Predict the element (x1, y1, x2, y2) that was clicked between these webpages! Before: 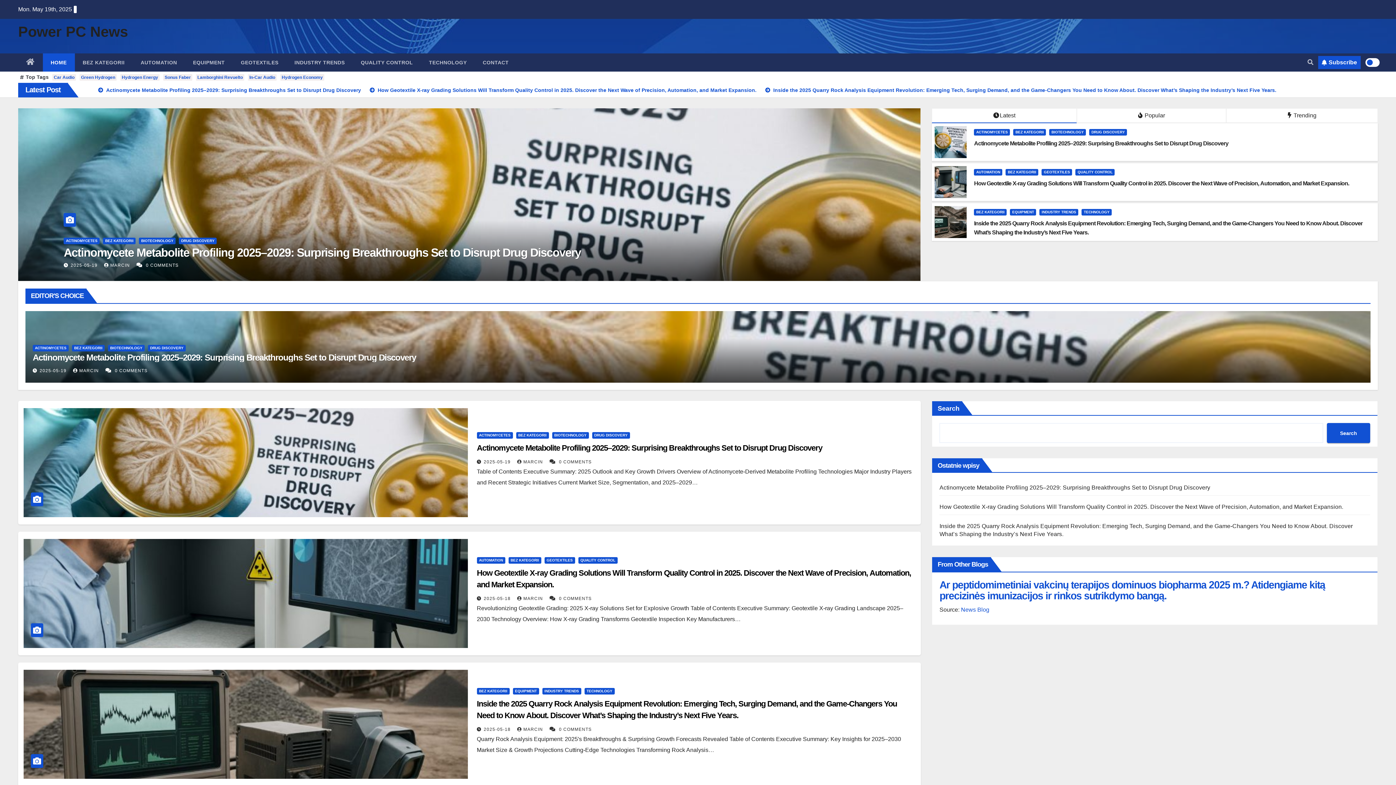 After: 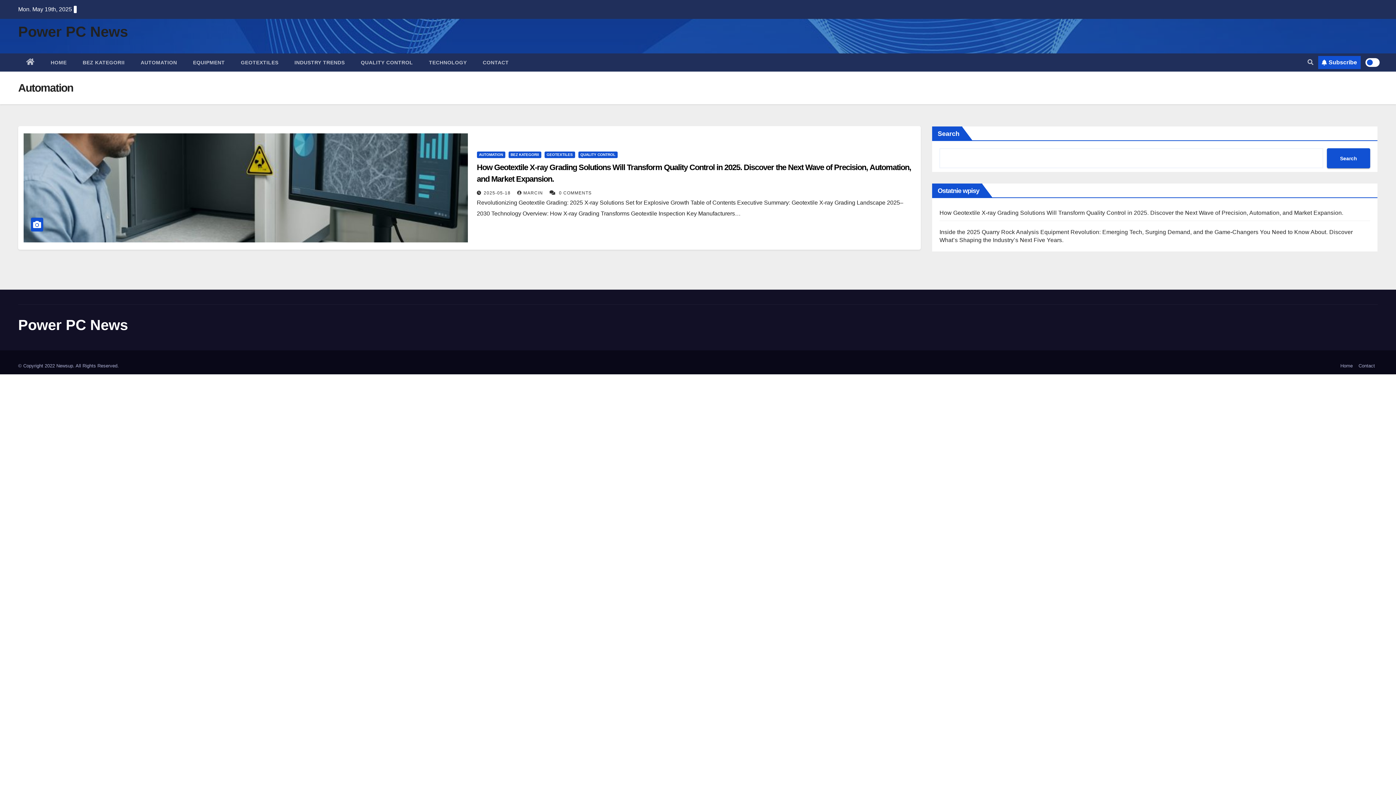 Action: label: AUTOMATION bbox: (476, 557, 505, 563)